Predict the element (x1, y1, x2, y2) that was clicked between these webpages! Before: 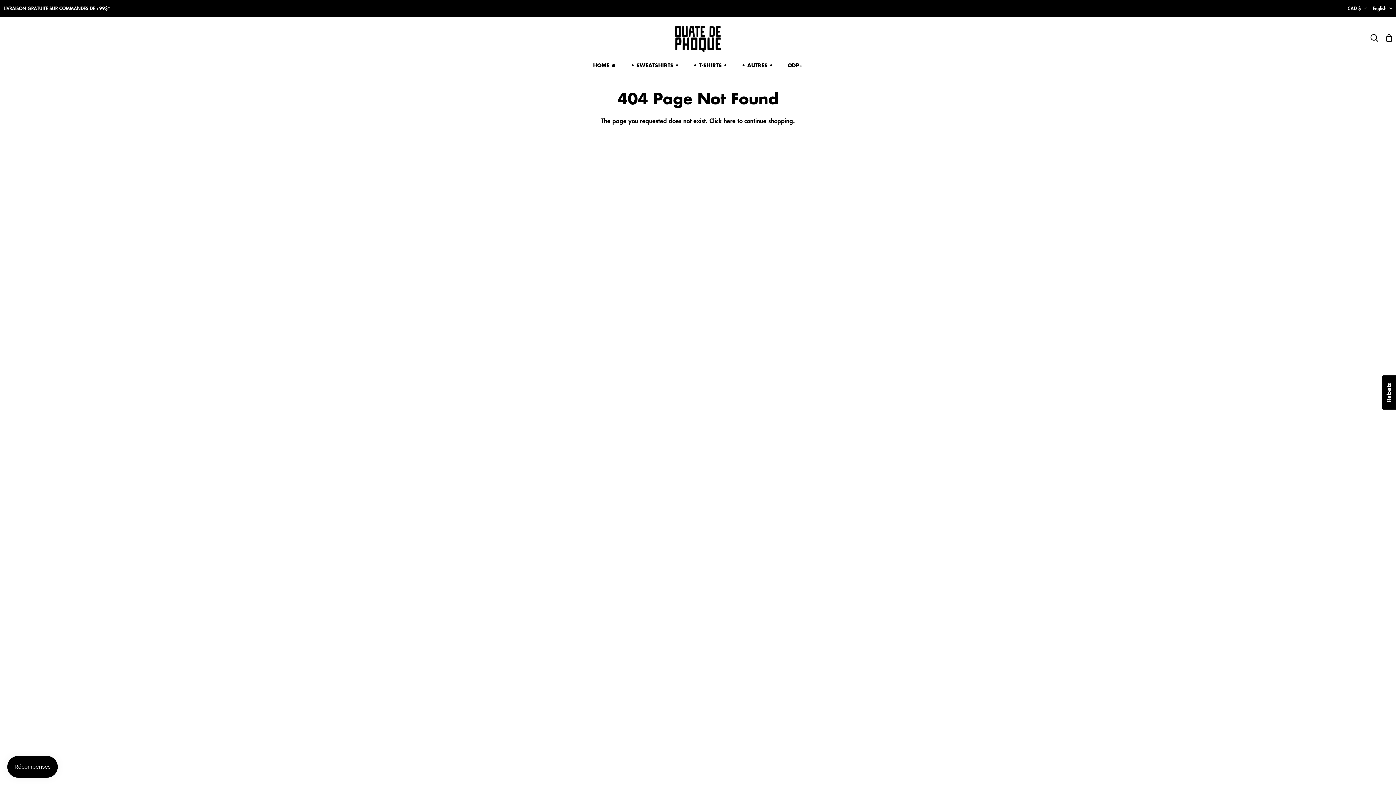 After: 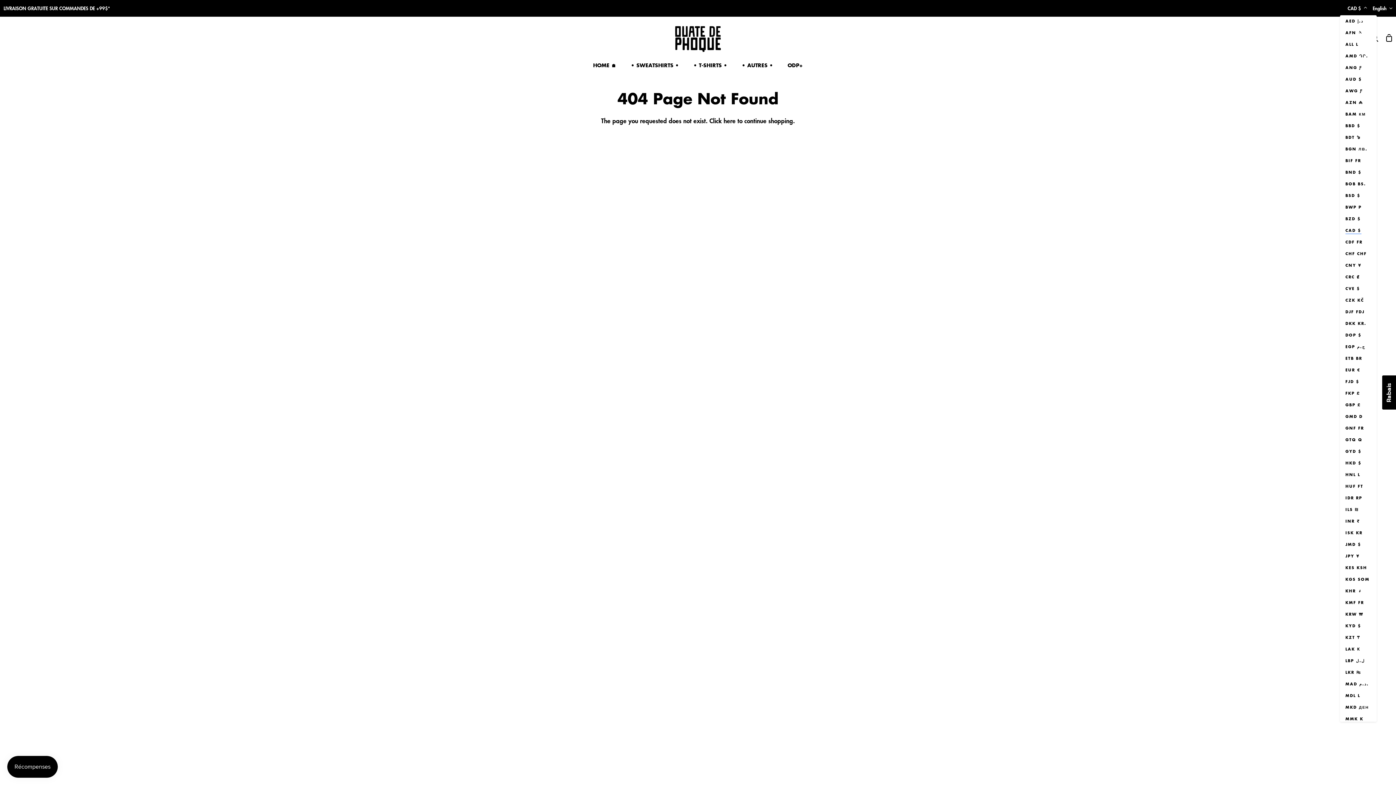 Action: bbox: (1348, 1, 1367, 15) label: CAD $